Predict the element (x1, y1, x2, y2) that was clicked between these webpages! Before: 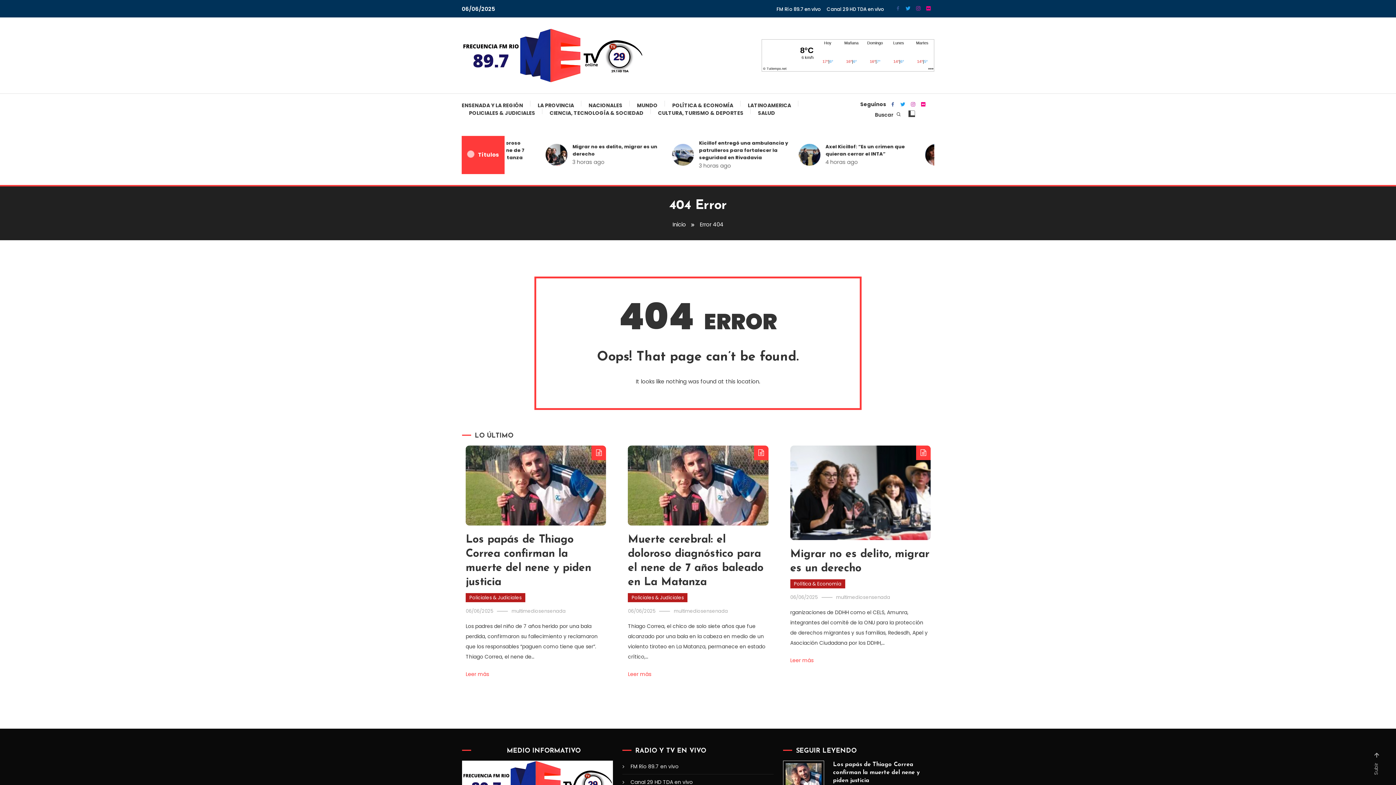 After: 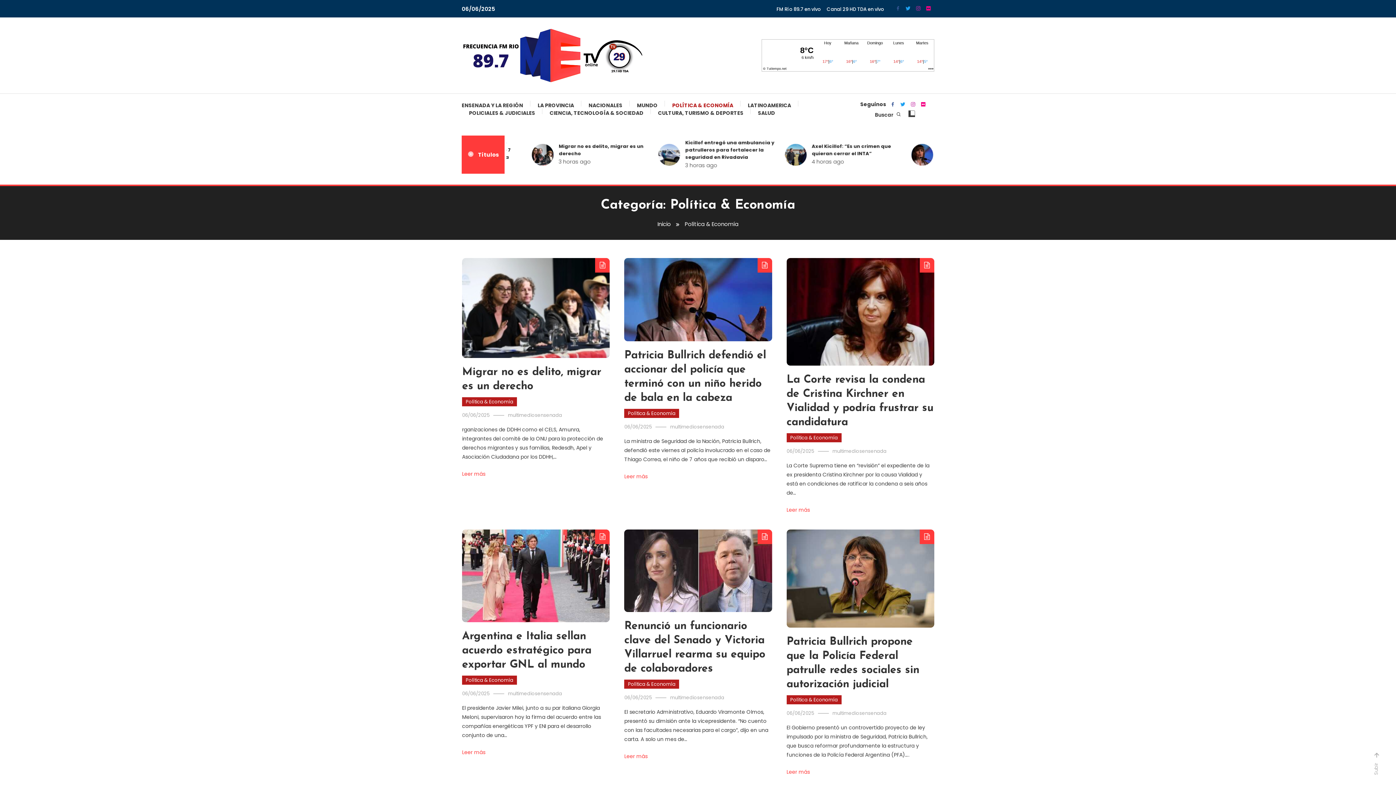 Action: bbox: (790, 579, 845, 588) label: Política & Economía